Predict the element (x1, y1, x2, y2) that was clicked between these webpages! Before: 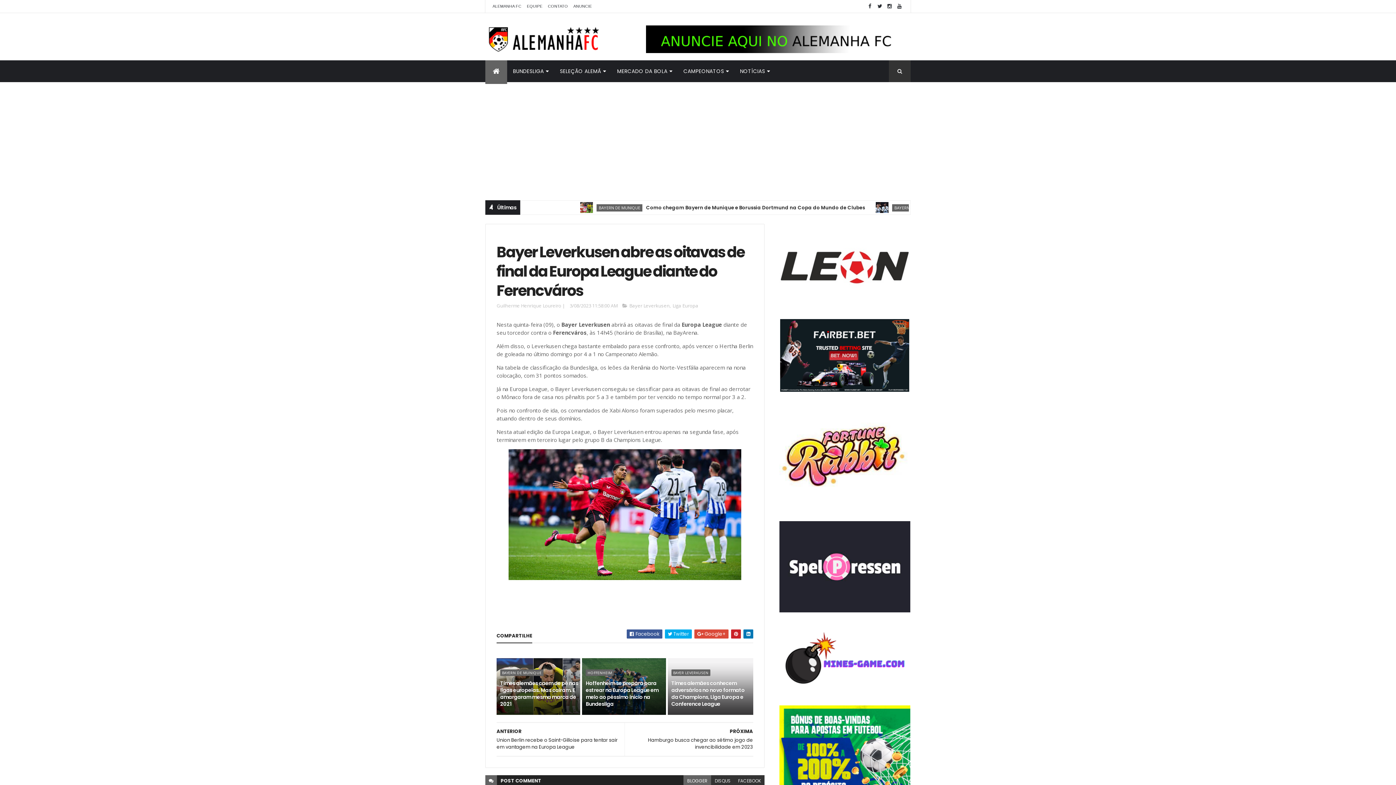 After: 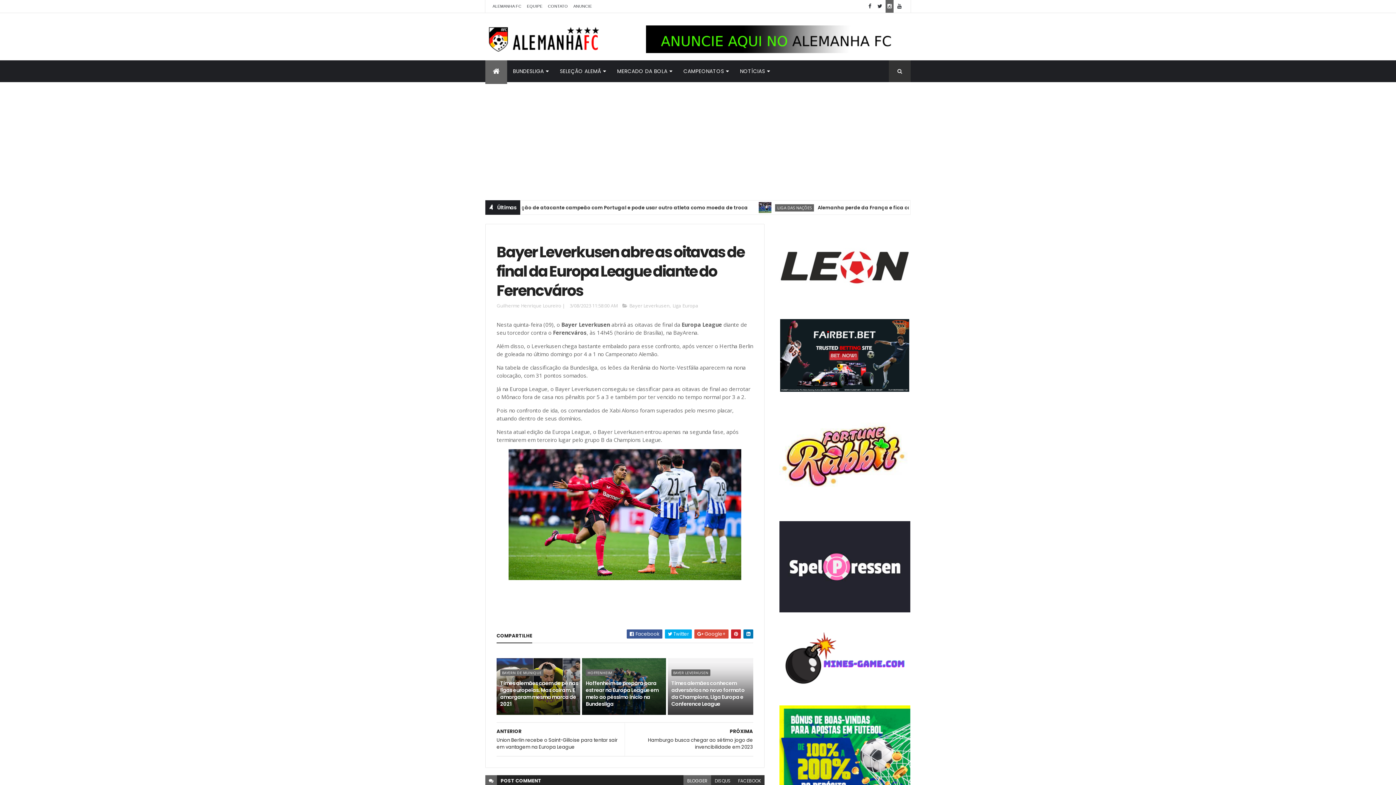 Action: bbox: (885, 0, 893, 12)